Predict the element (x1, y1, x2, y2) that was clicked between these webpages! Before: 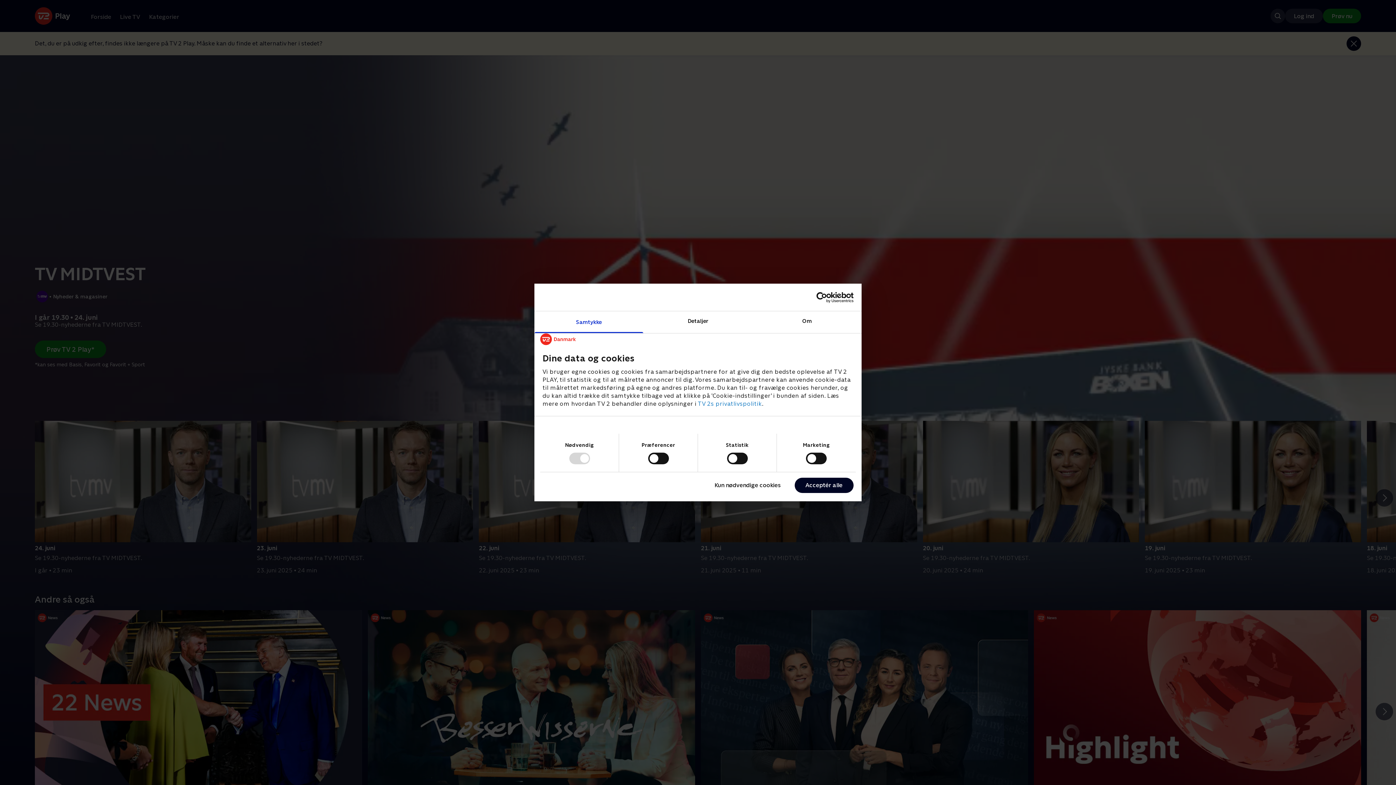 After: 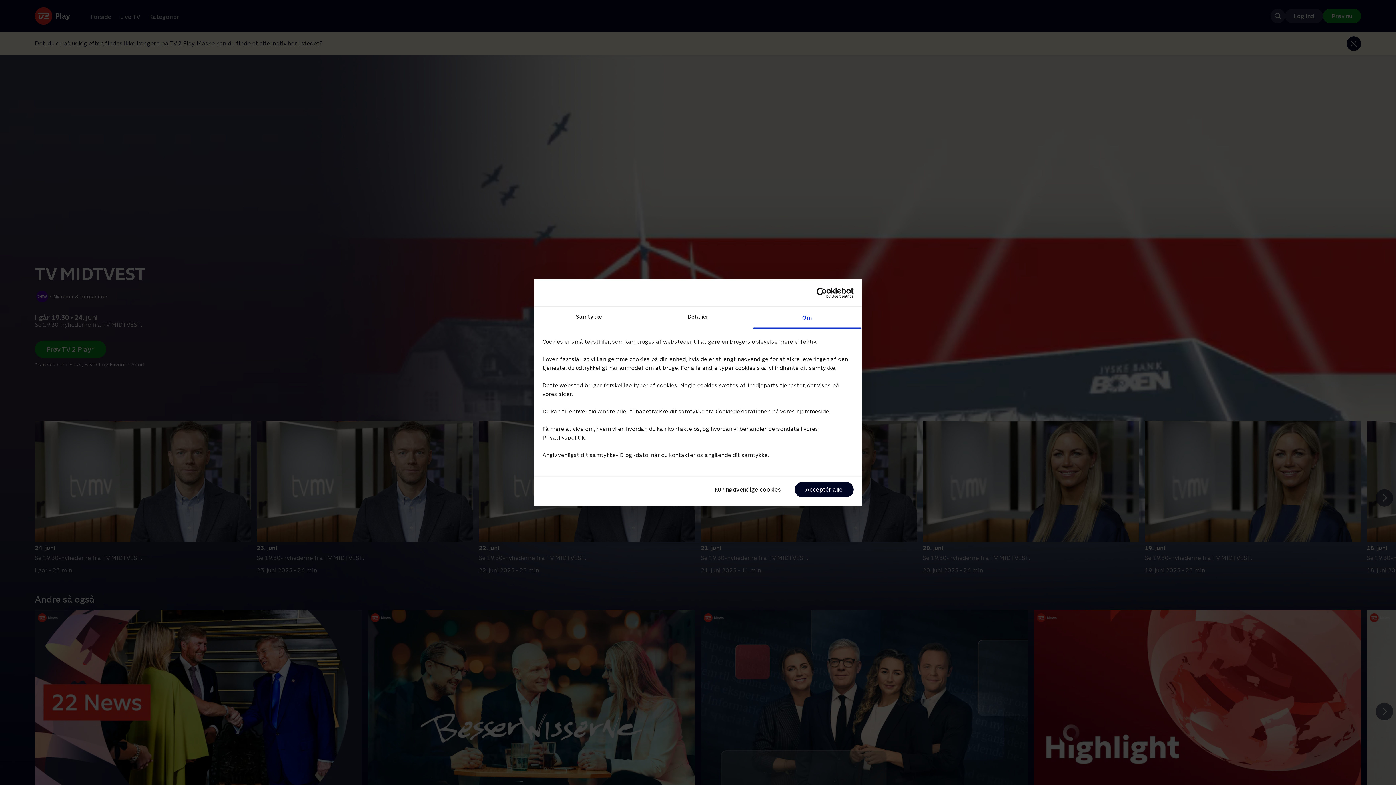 Action: bbox: (752, 311, 861, 333) label: Om